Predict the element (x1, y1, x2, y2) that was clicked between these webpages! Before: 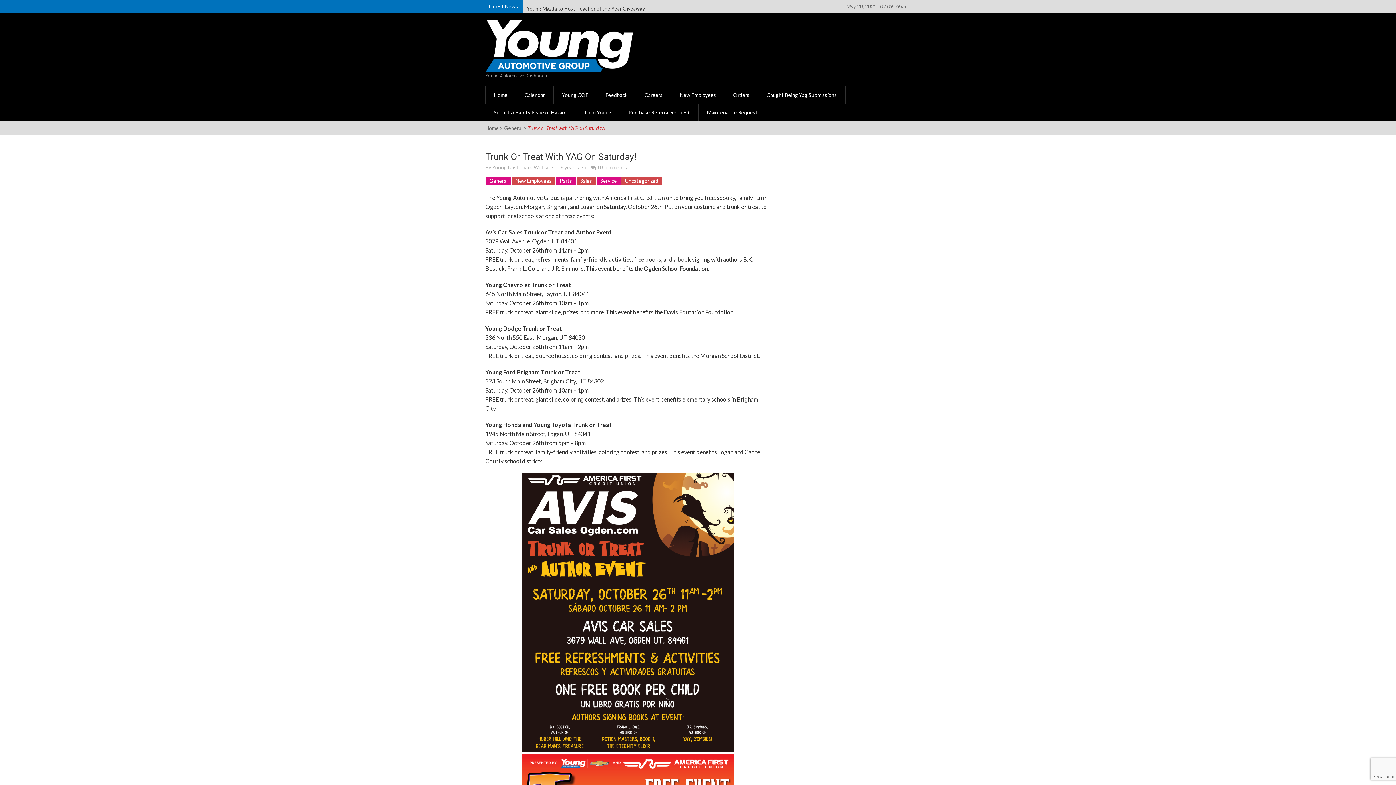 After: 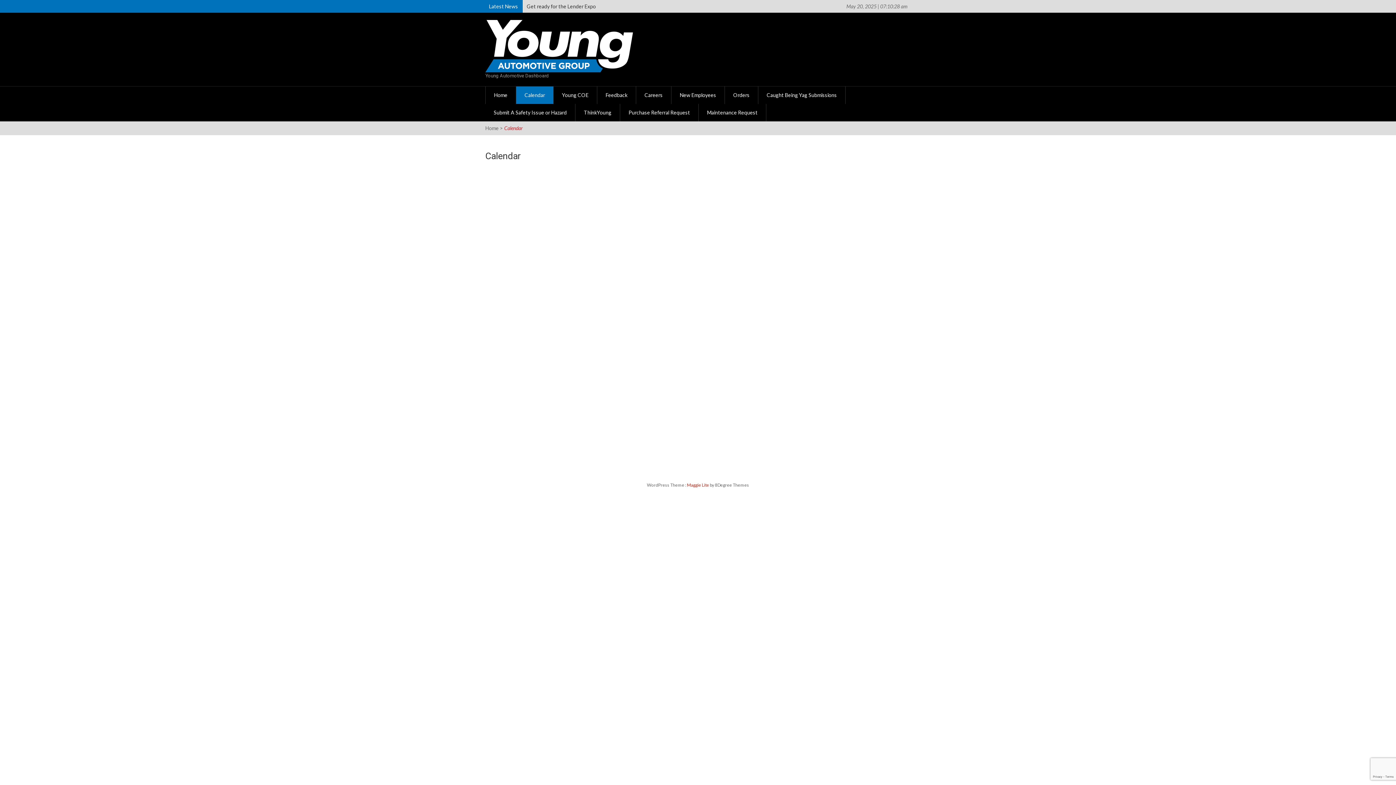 Action: label: Calendar bbox: (516, 86, 553, 104)